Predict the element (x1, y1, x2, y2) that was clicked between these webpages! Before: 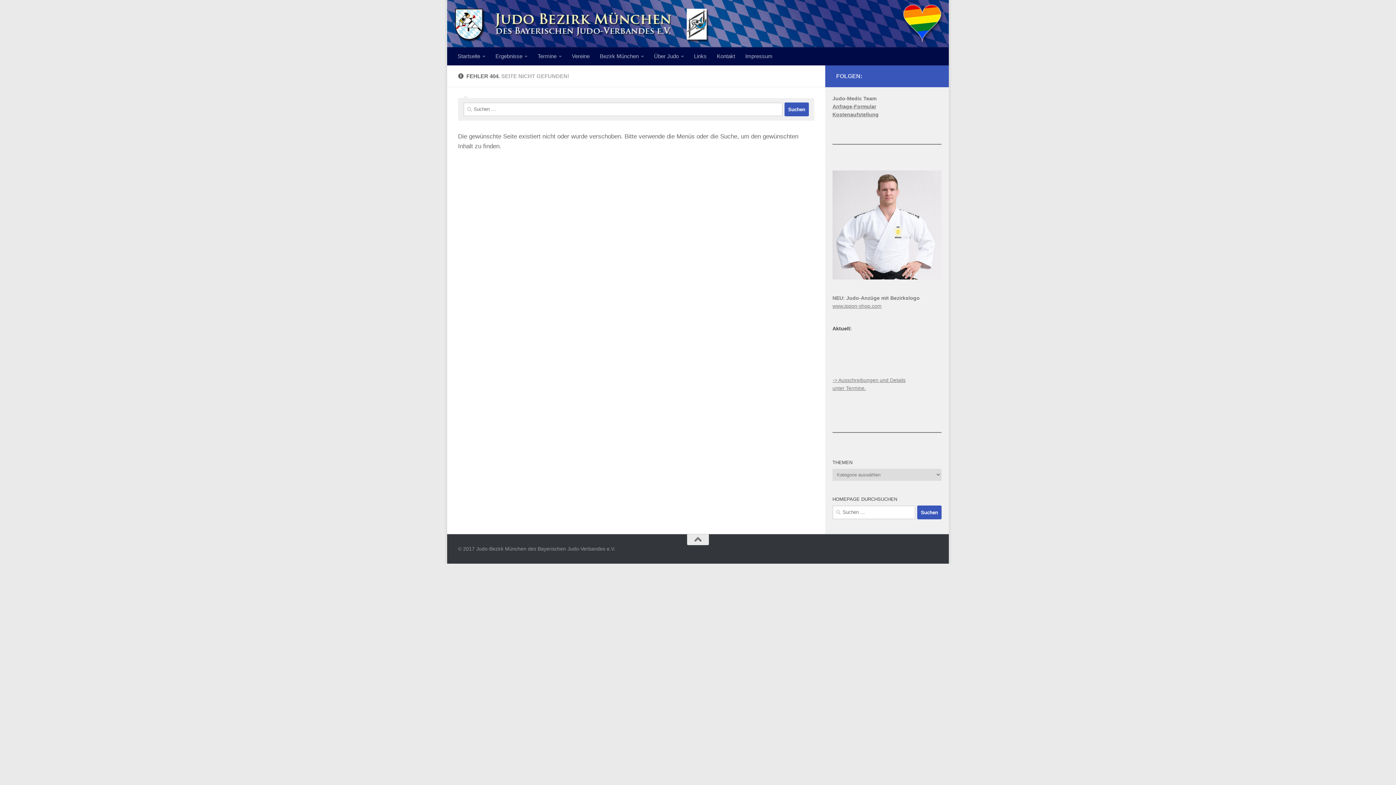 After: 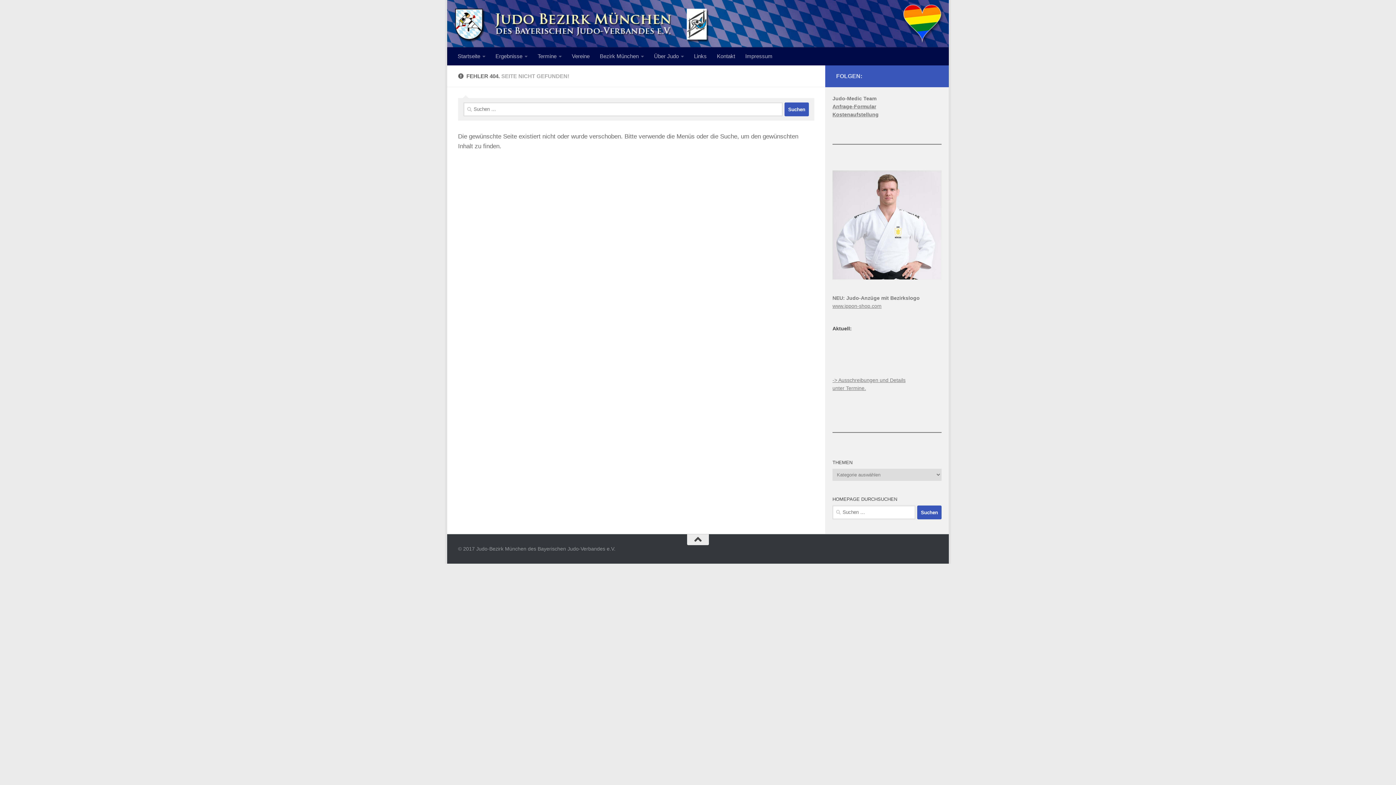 Action: bbox: (687, 534, 709, 545)